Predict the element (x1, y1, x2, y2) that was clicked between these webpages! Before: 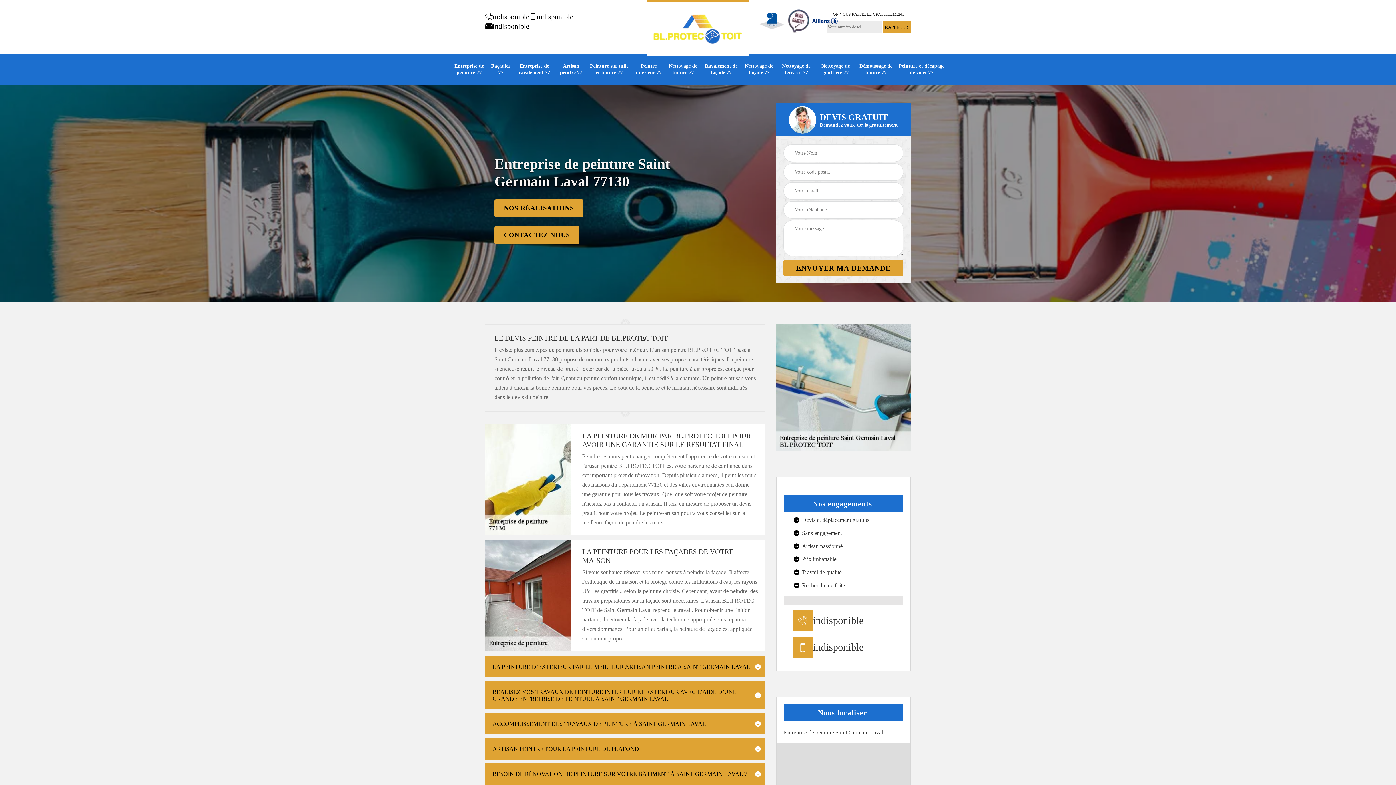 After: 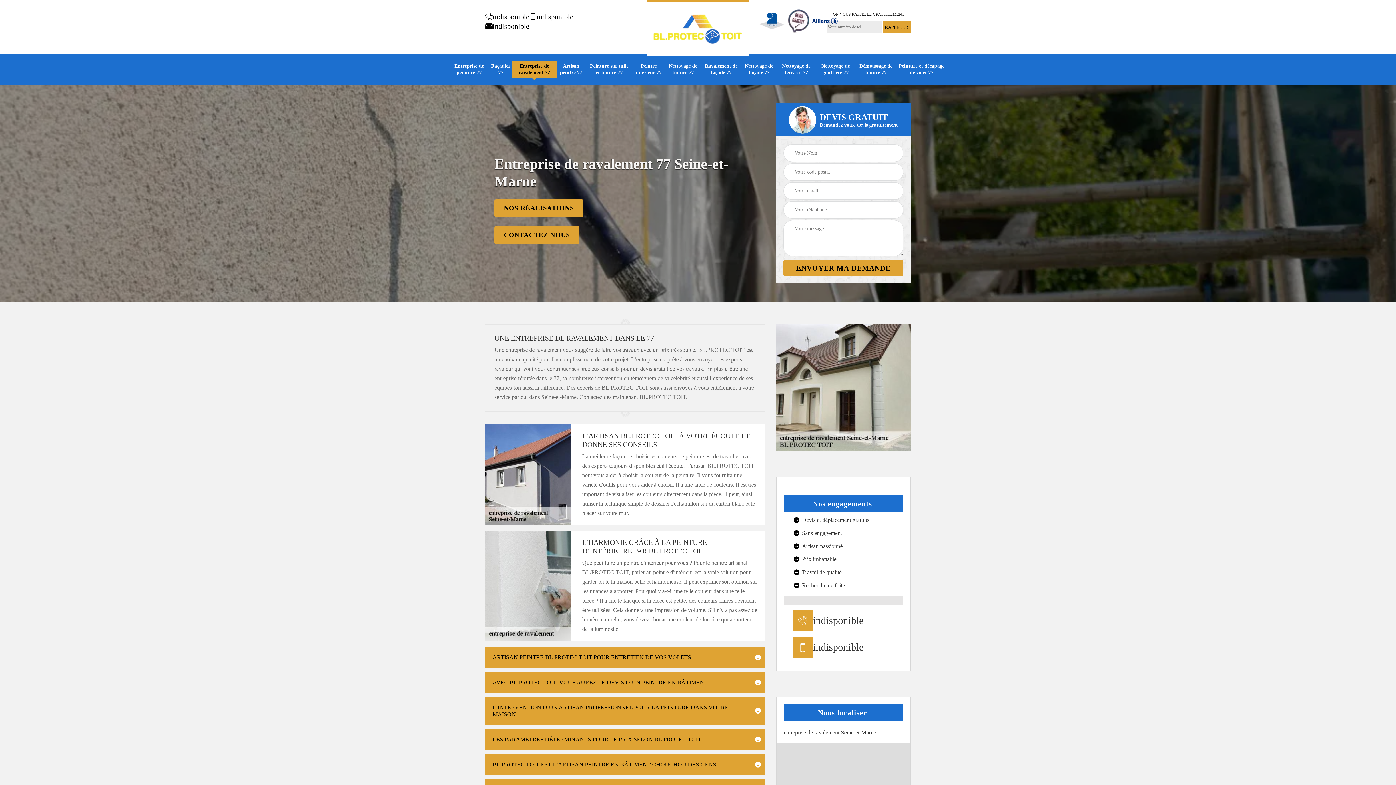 Action: bbox: (512, 61, 556, 77) label: Entreprise de ravalement 77